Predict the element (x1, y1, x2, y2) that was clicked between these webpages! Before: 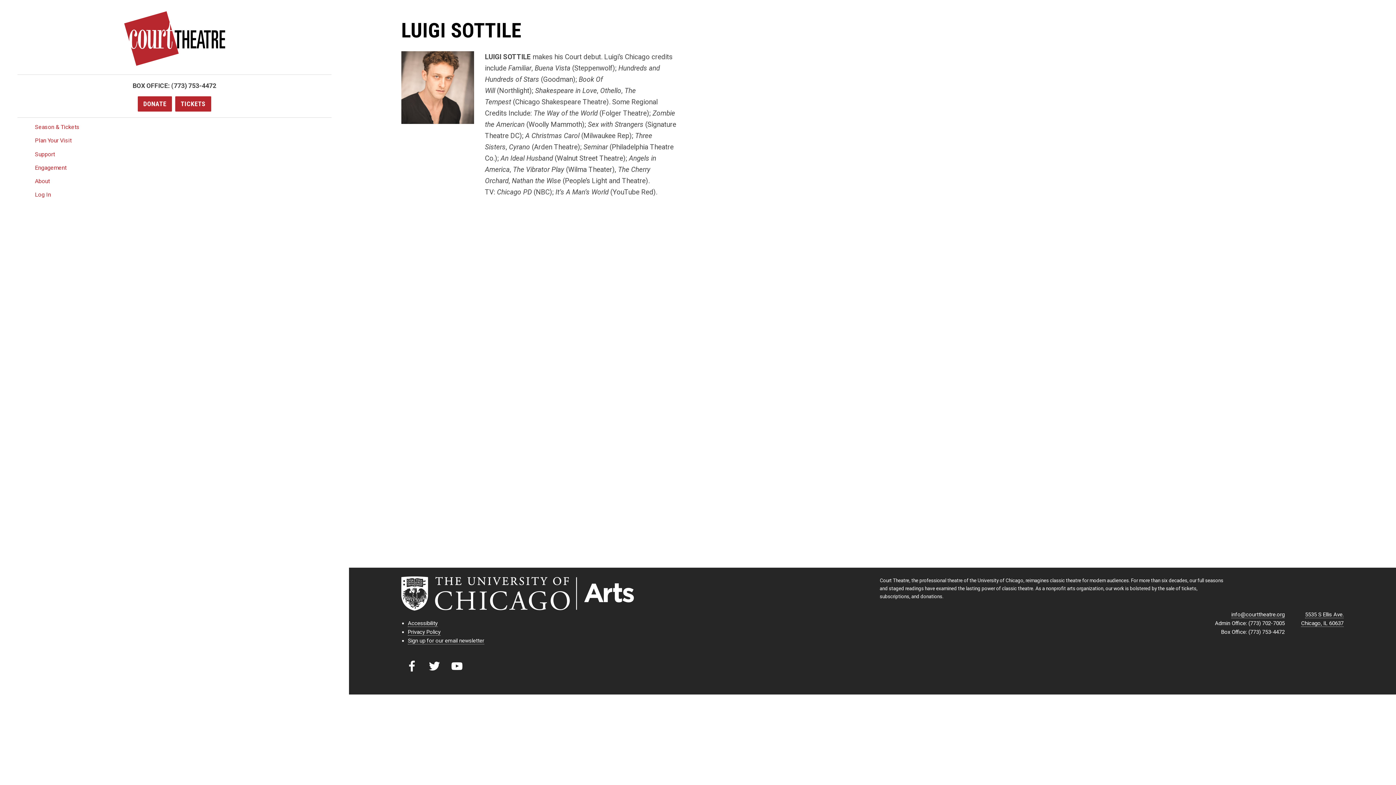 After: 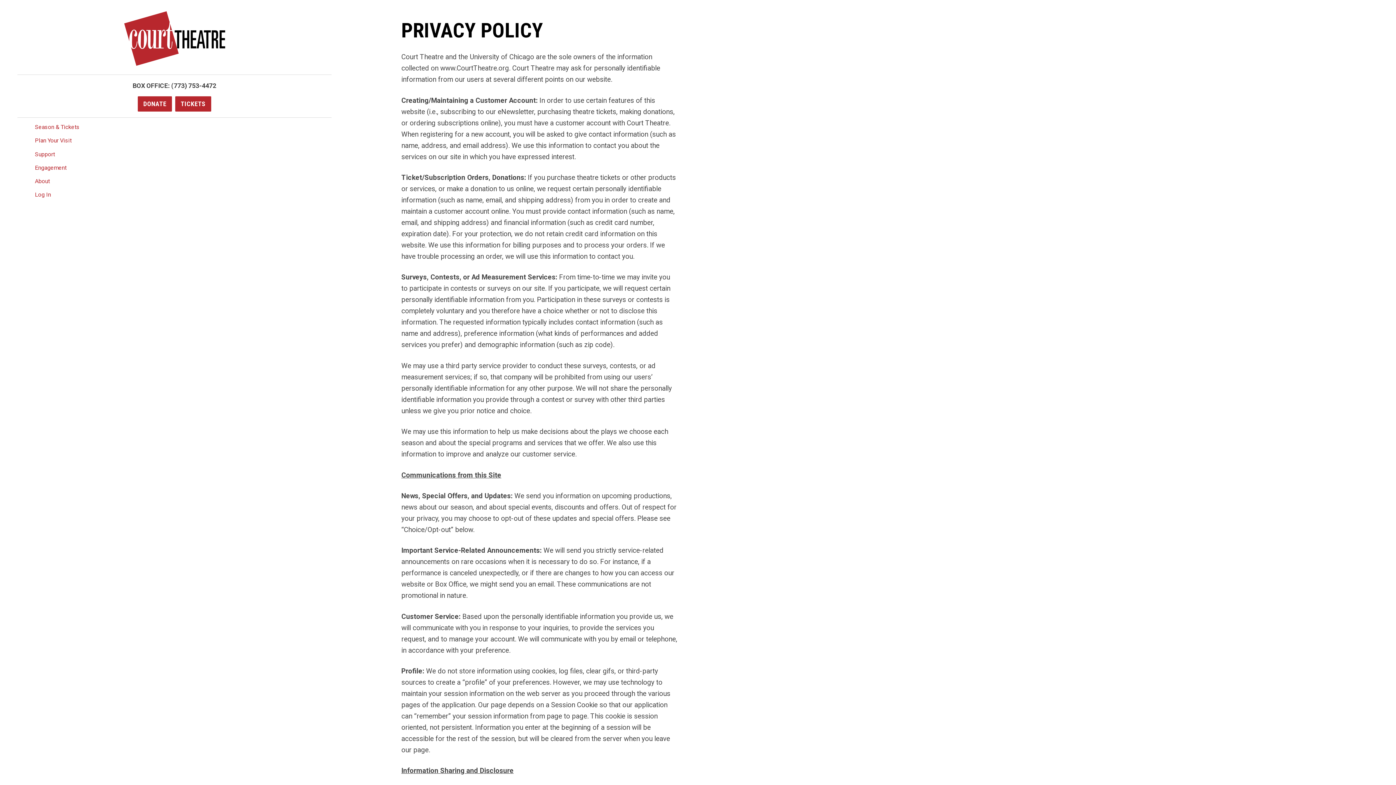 Action: label: Privacy Policy bbox: (408, 629, 440, 635)